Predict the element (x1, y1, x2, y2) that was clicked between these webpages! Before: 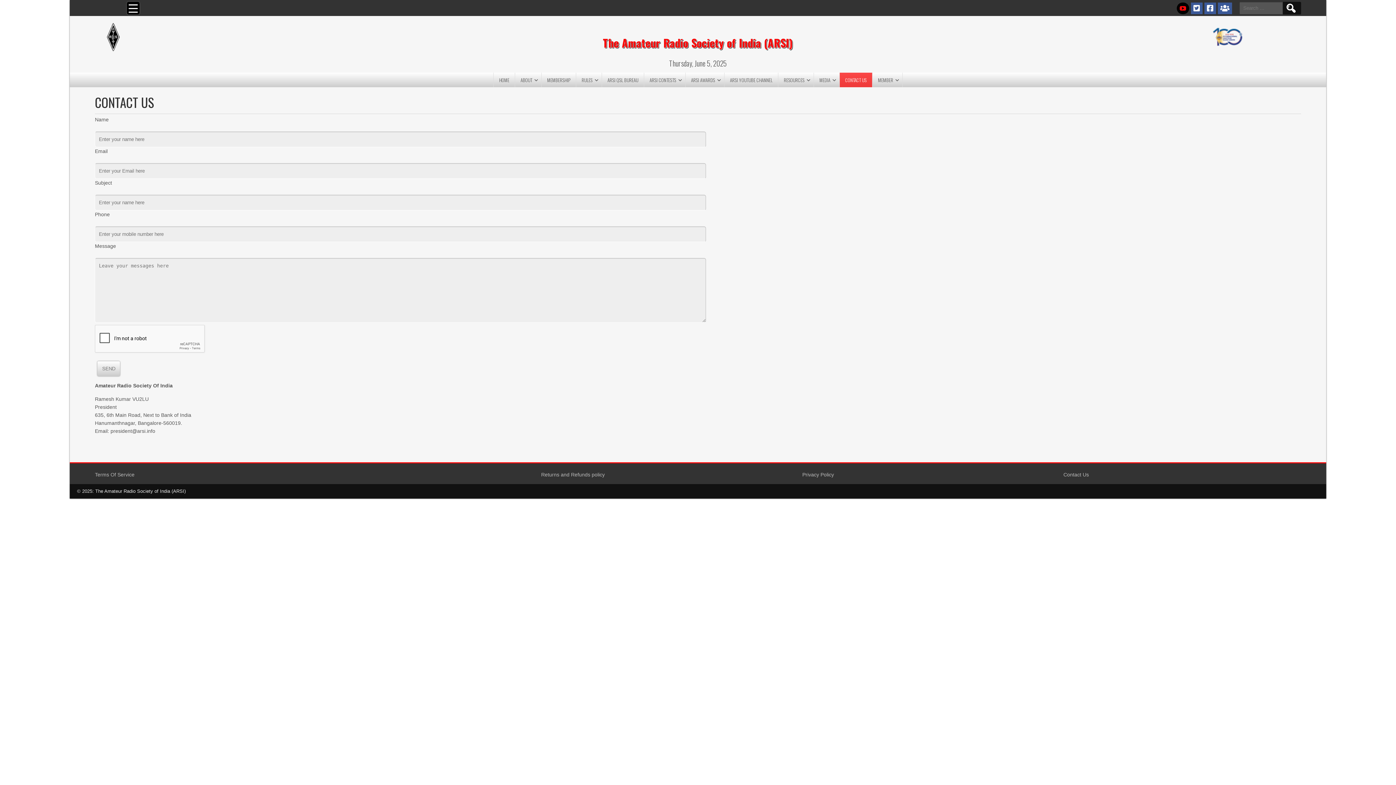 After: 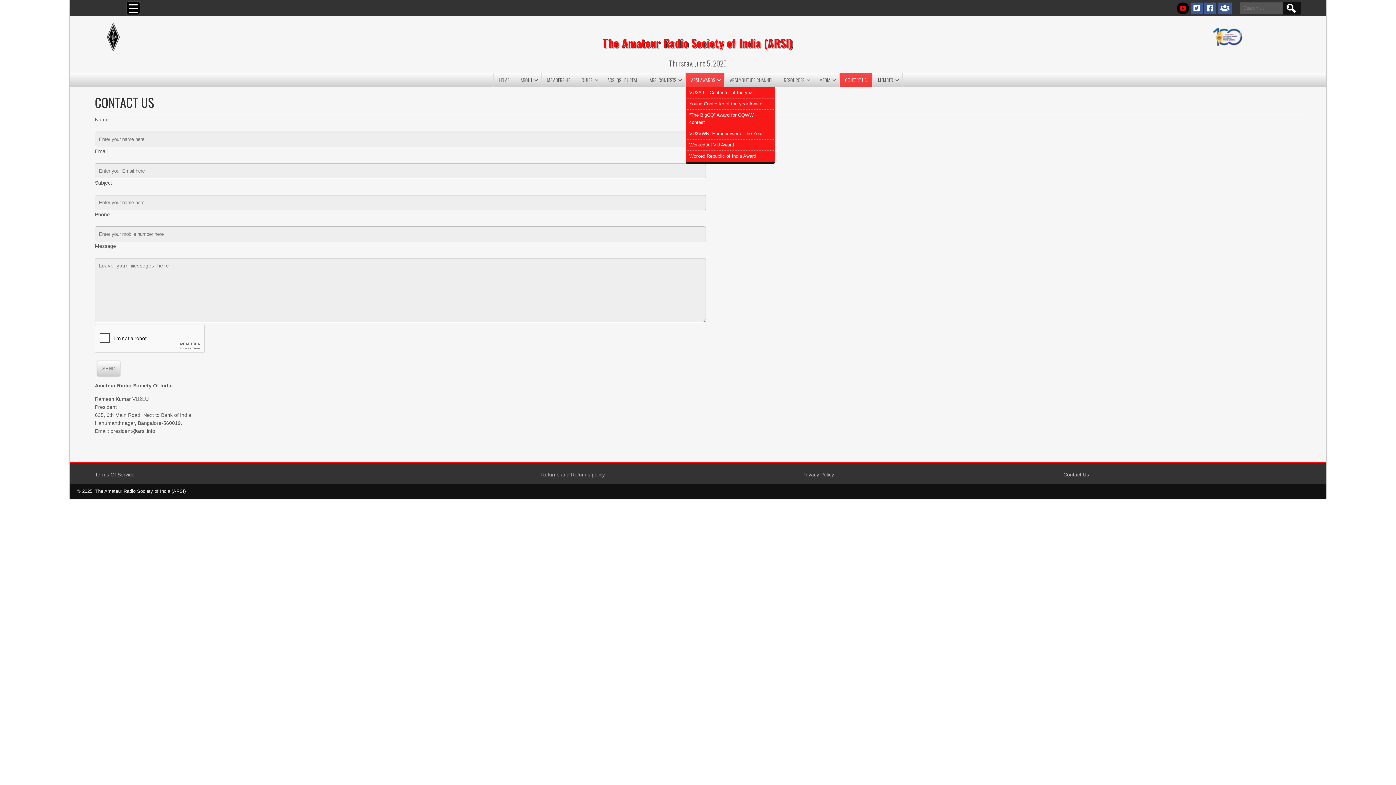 Action: label: ARSI AWARDS bbox: (685, 72, 724, 87)